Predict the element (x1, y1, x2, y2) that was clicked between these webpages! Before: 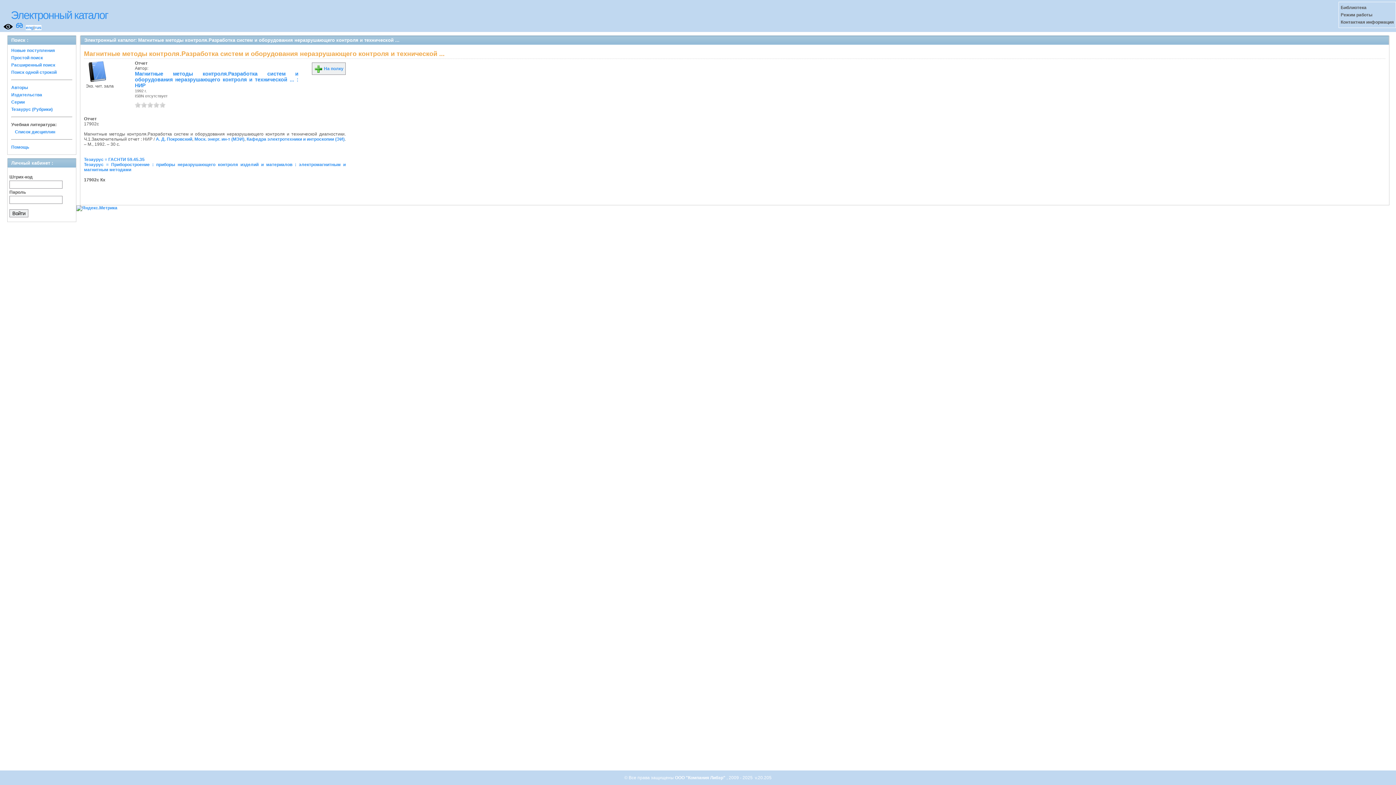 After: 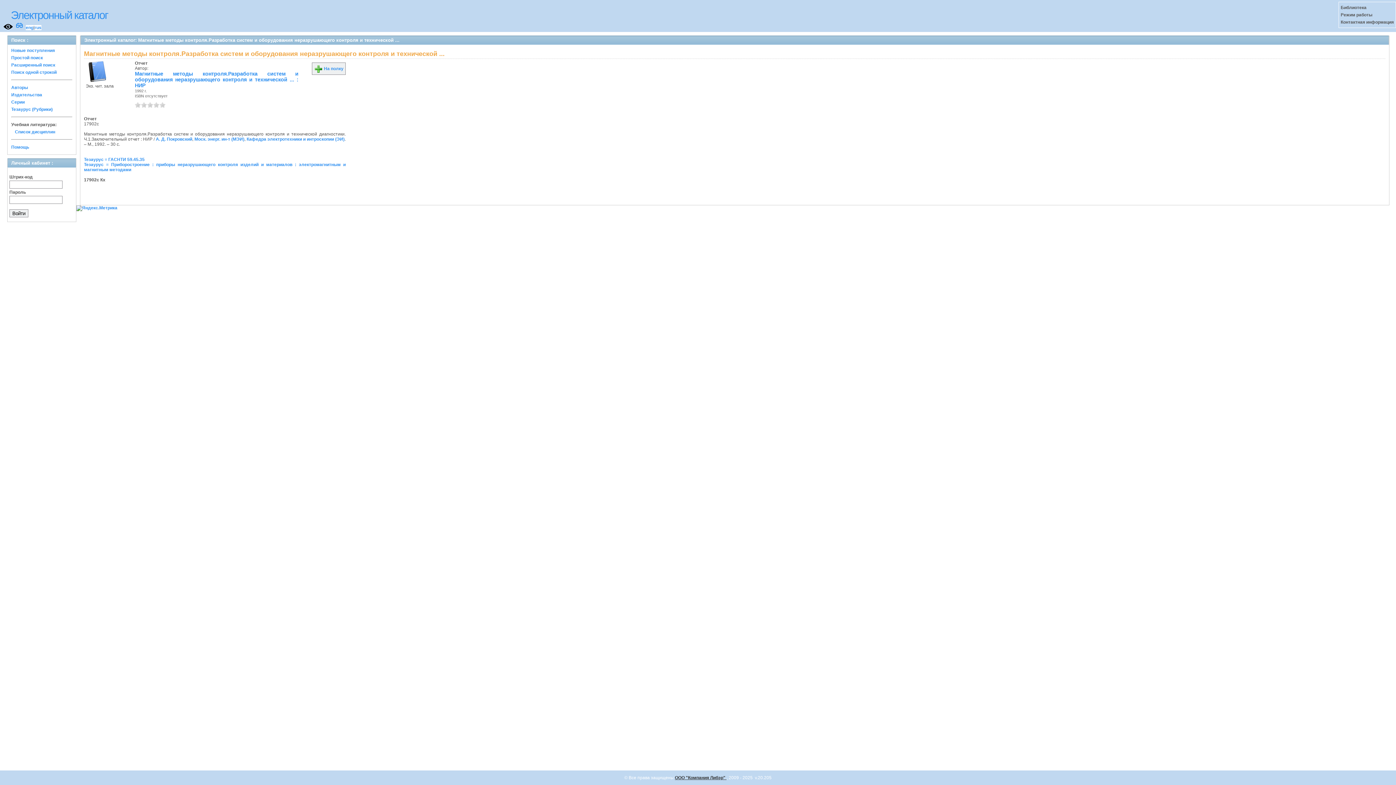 Action: label: ООО "Компания Либэр"  bbox: (675, 775, 726, 780)